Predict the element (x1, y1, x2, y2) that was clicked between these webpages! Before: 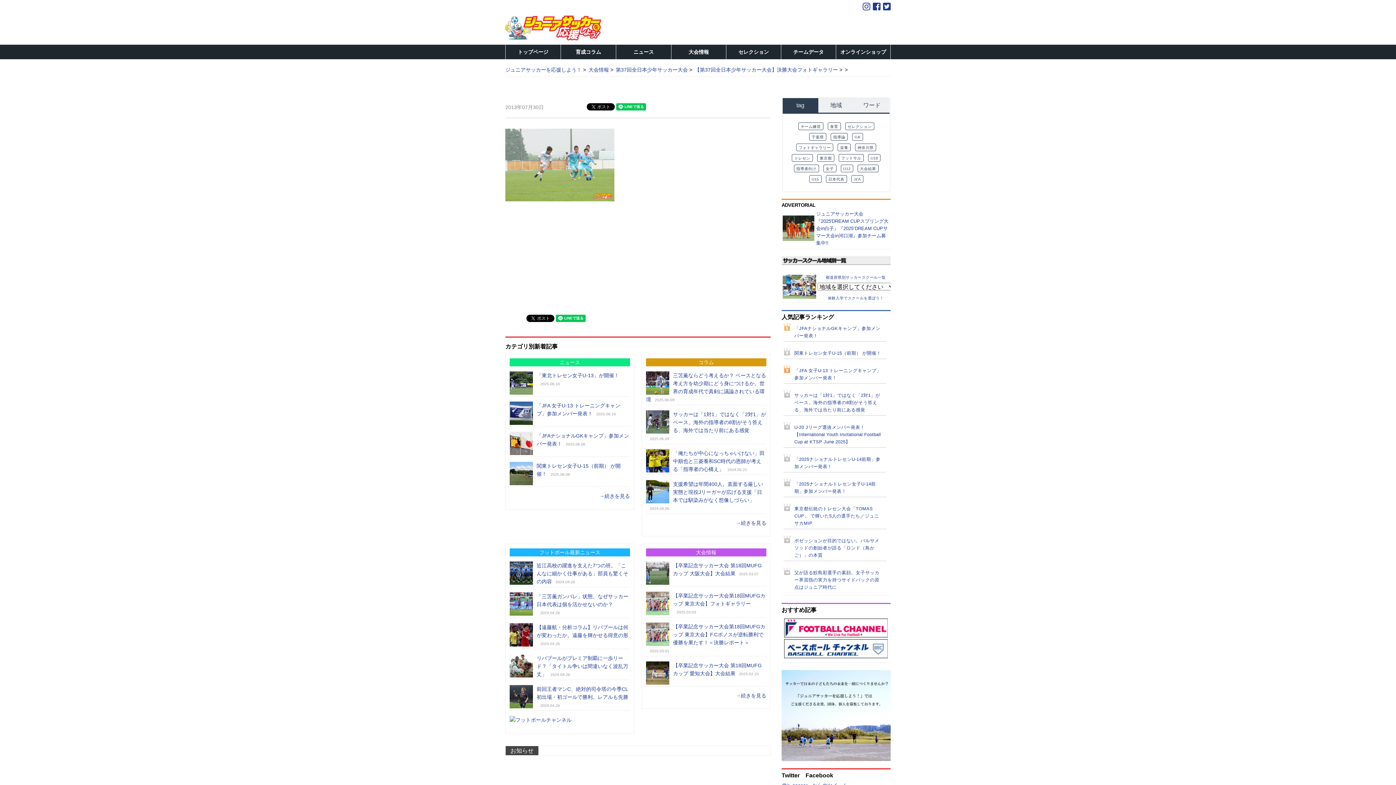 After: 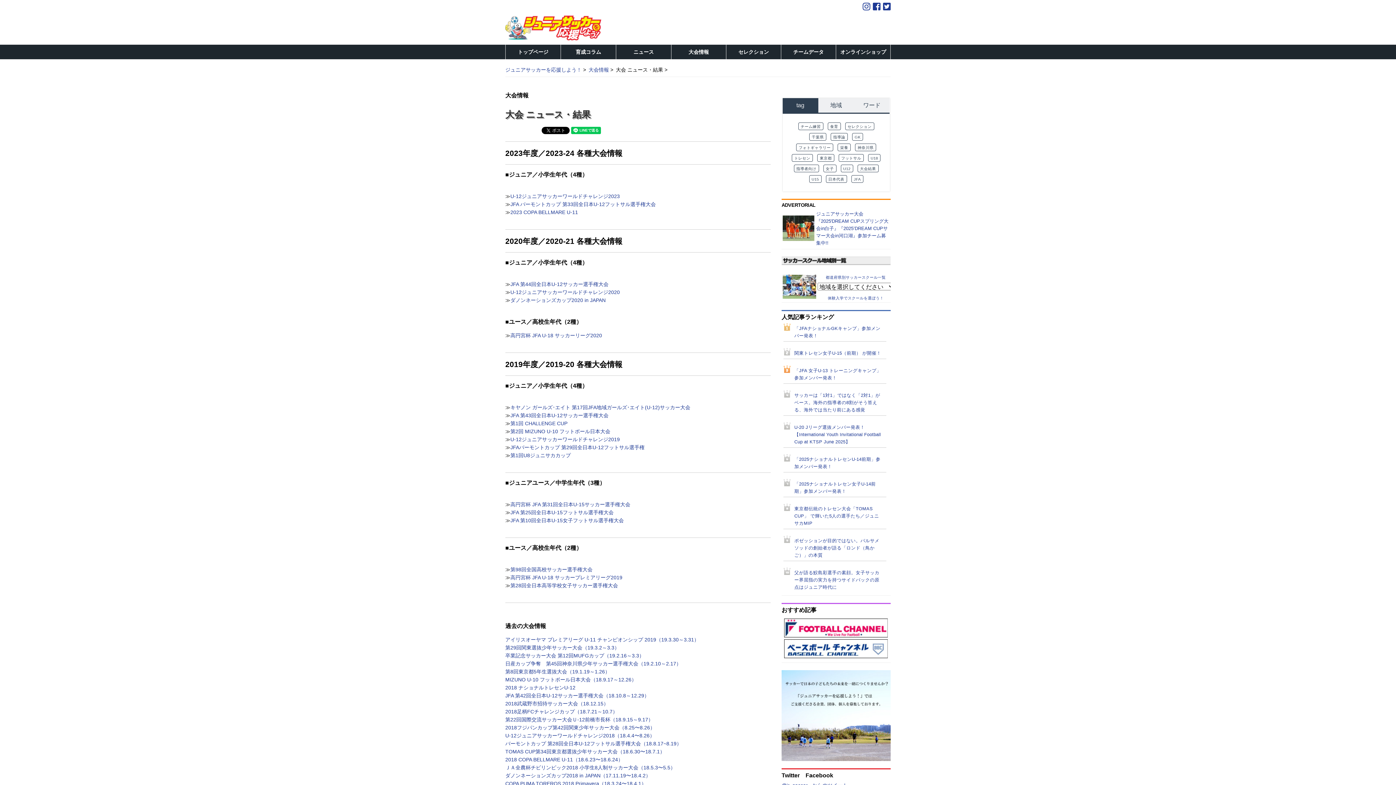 Action: bbox: (735, 692, 766, 698) label: →続きを見る